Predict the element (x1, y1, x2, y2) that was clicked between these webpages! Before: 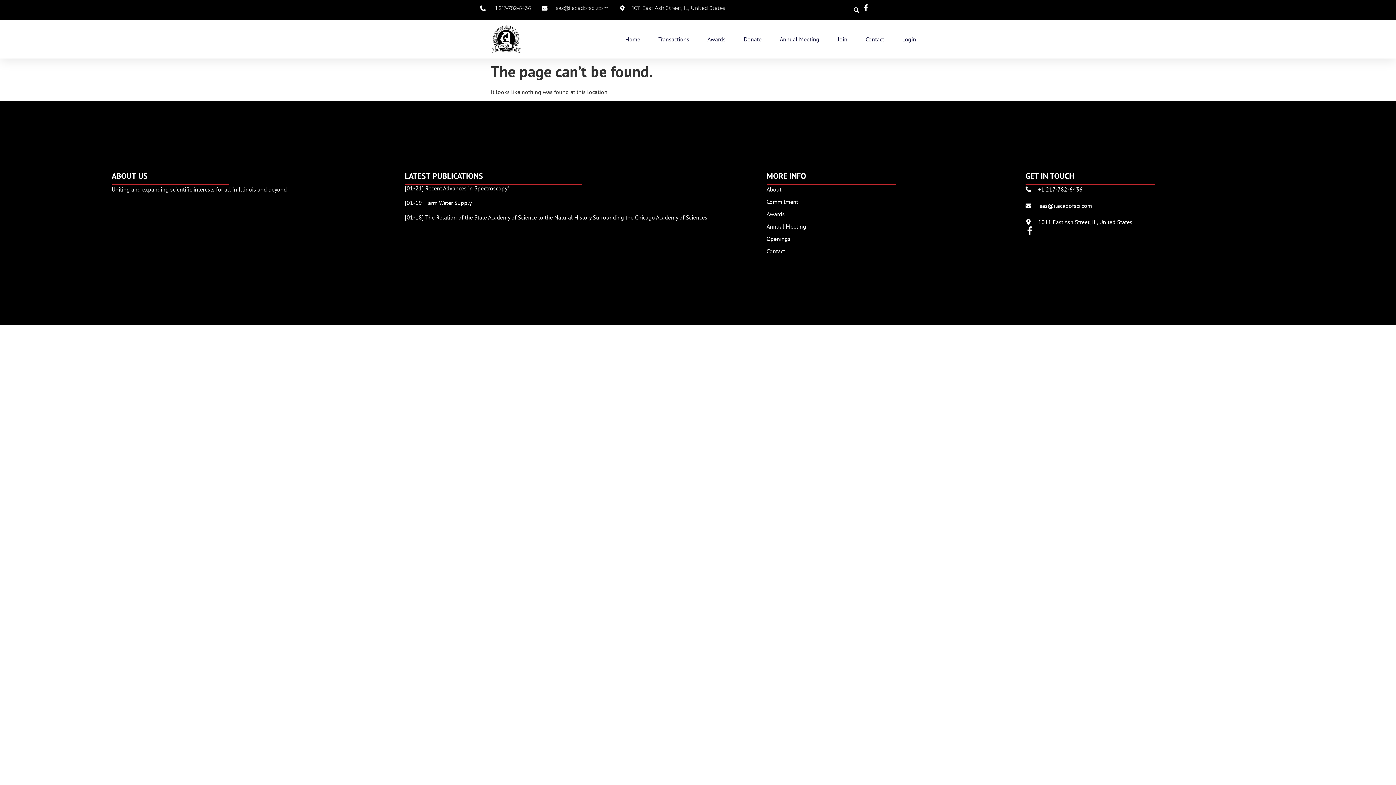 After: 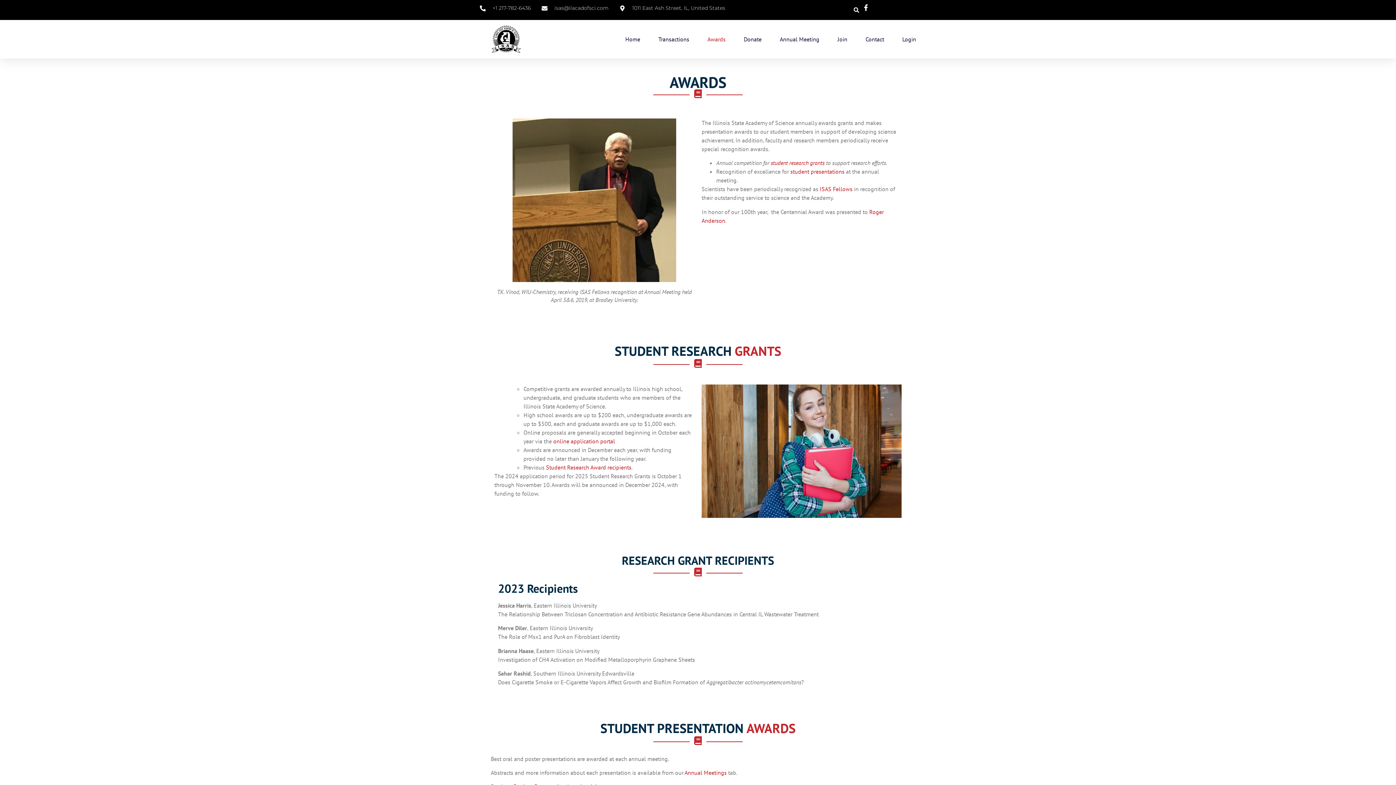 Action: label: Awards bbox: (766, 209, 1025, 218)